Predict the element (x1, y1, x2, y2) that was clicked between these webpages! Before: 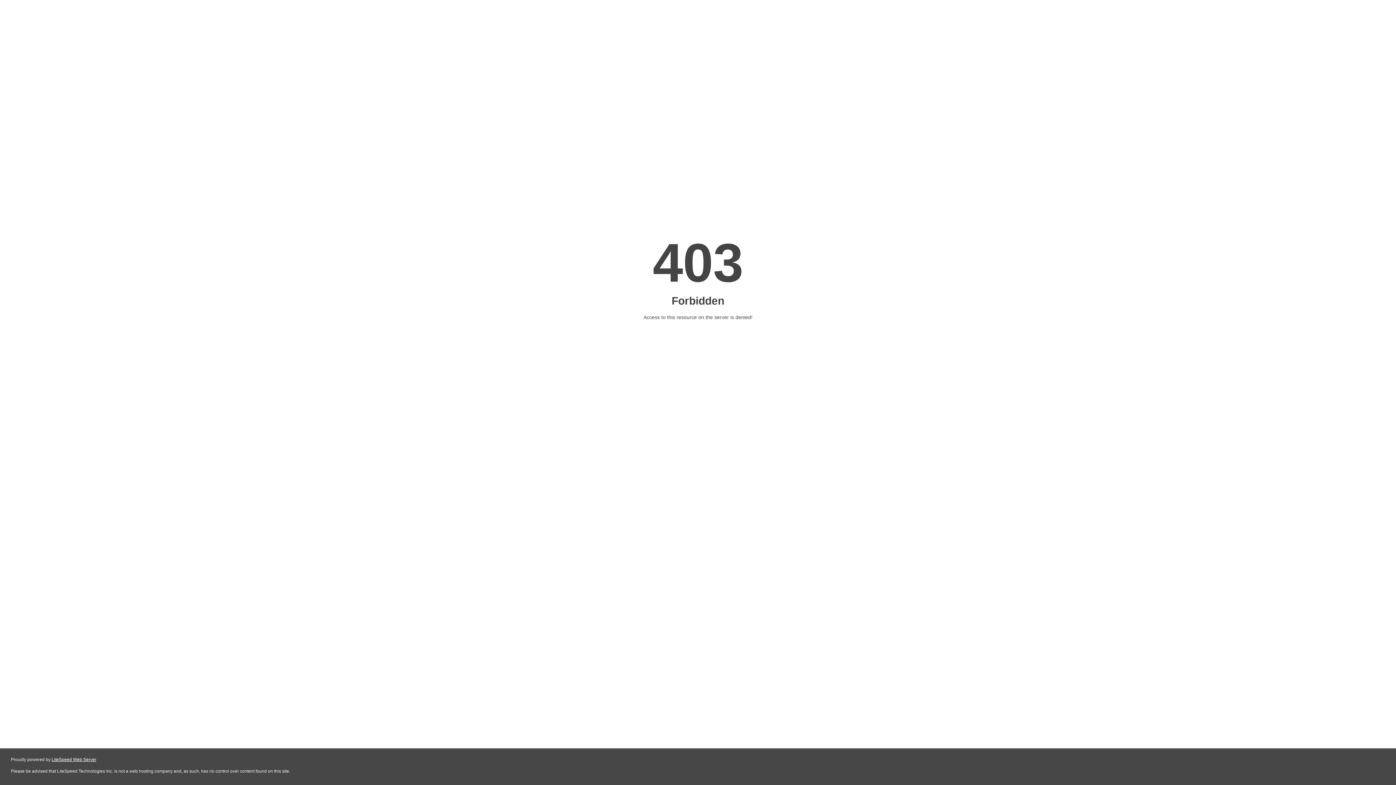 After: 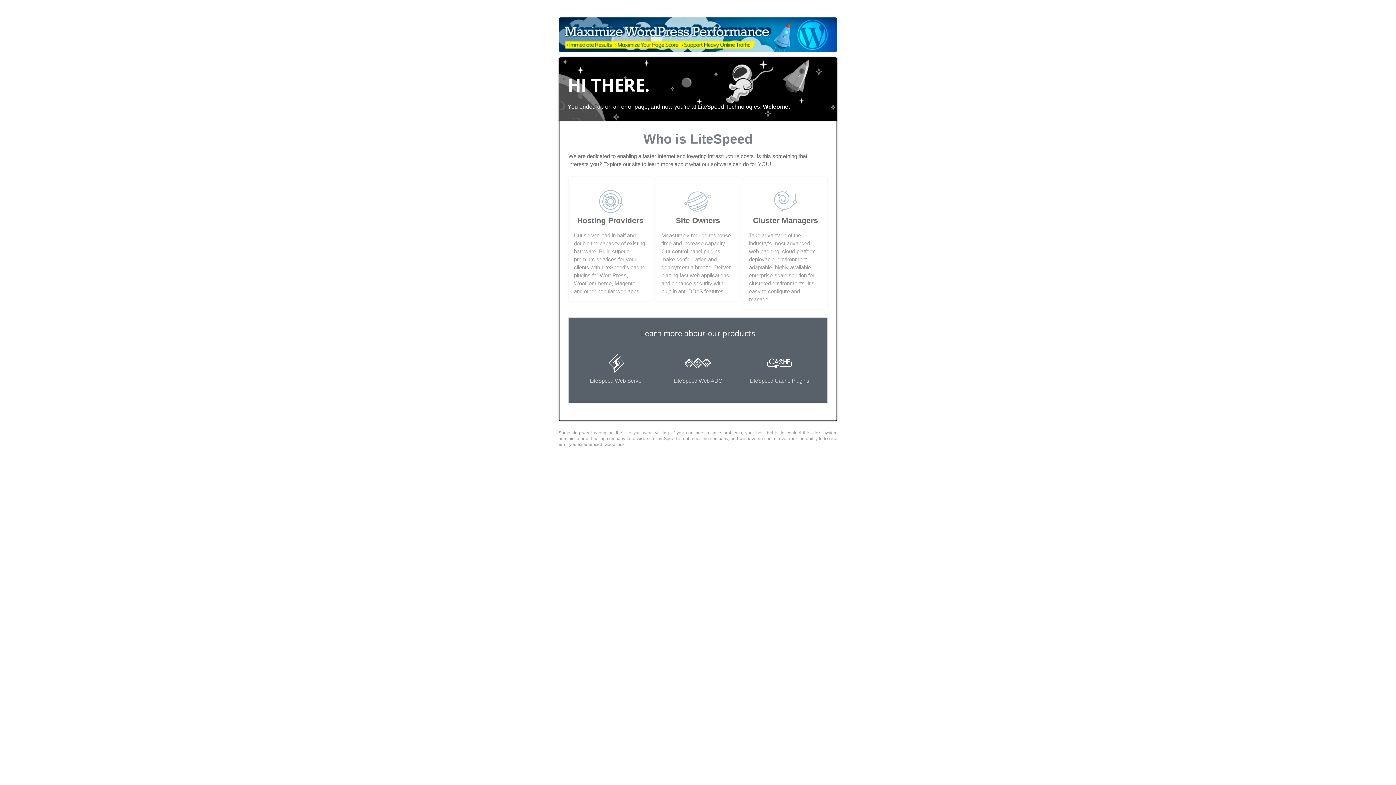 Action: label: LiteSpeed Web Server bbox: (51, 757, 96, 762)